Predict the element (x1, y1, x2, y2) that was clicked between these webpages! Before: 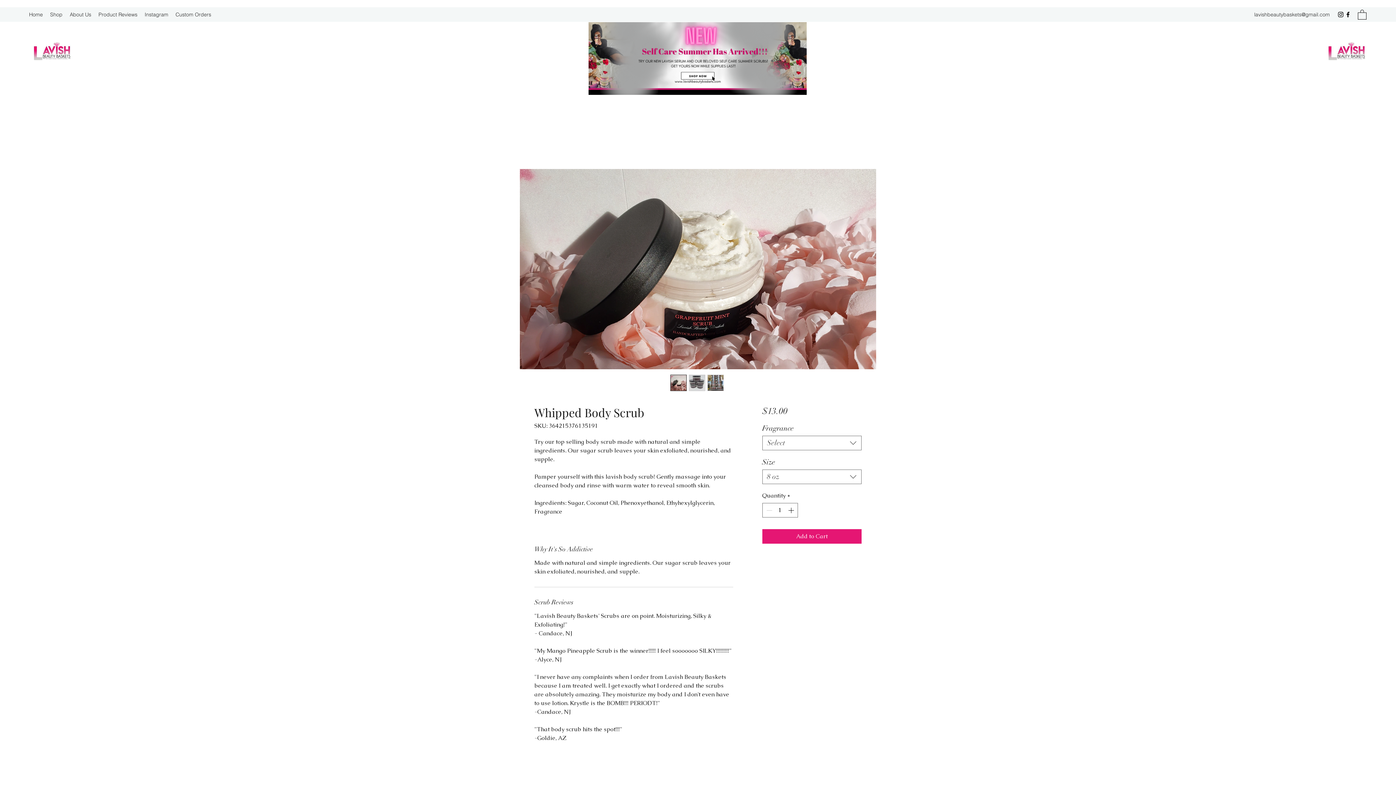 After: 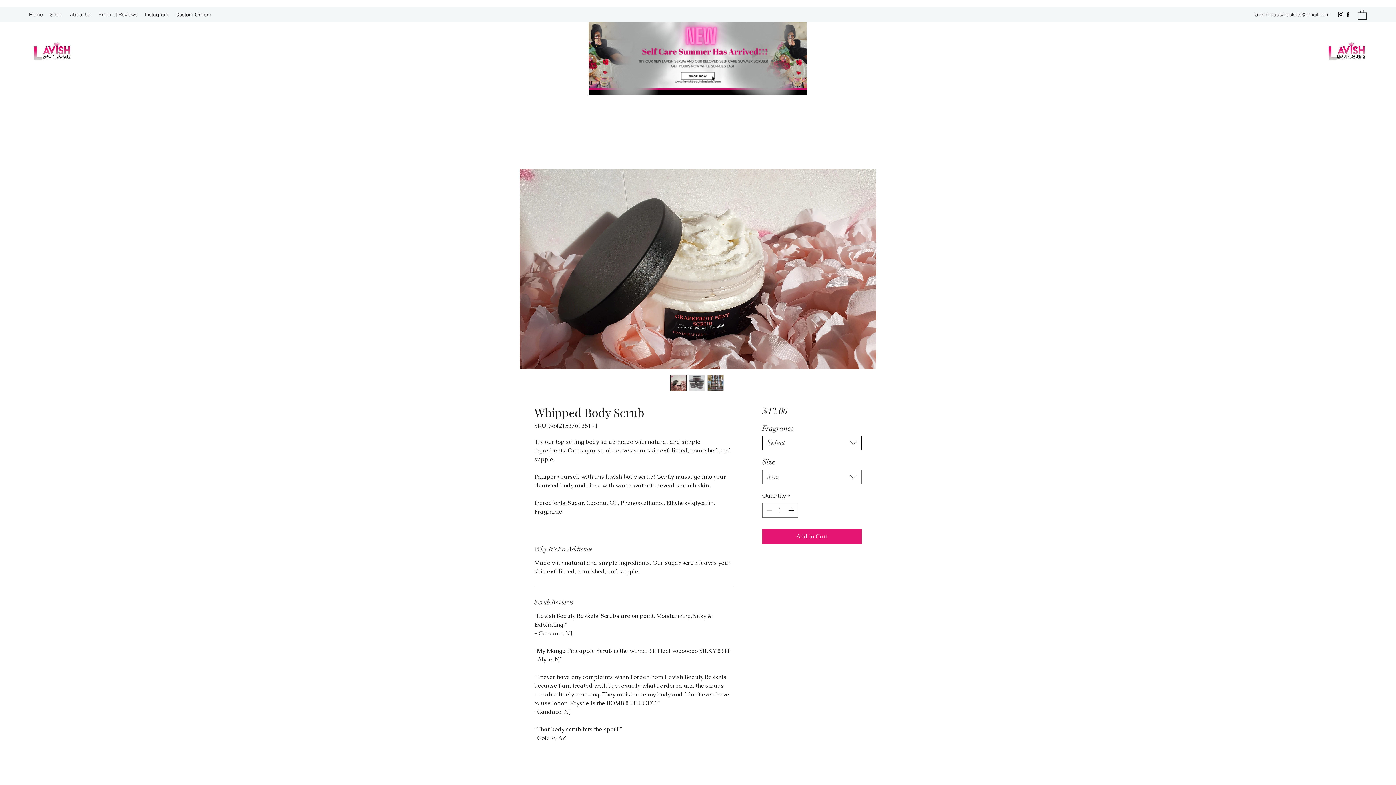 Action: bbox: (762, 435, 861, 450) label: Select